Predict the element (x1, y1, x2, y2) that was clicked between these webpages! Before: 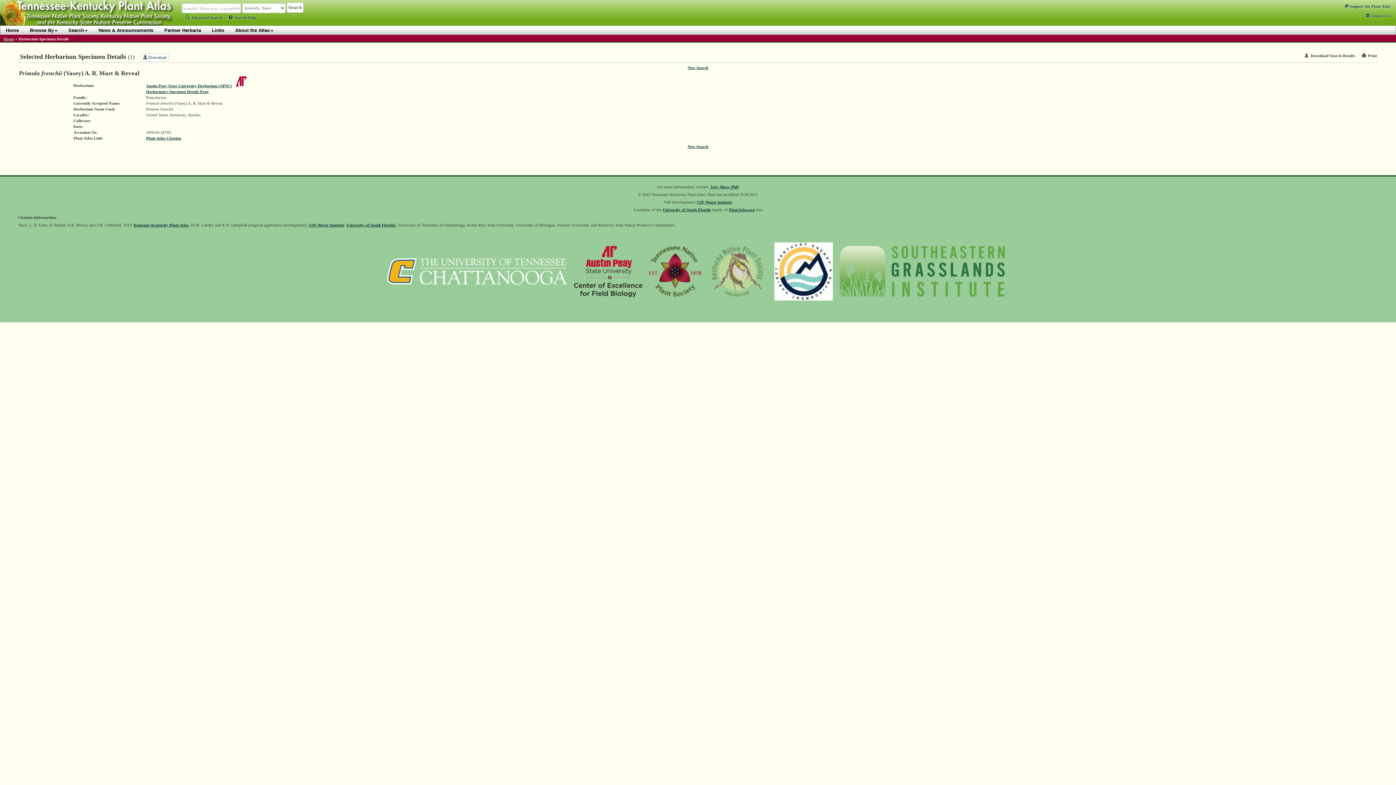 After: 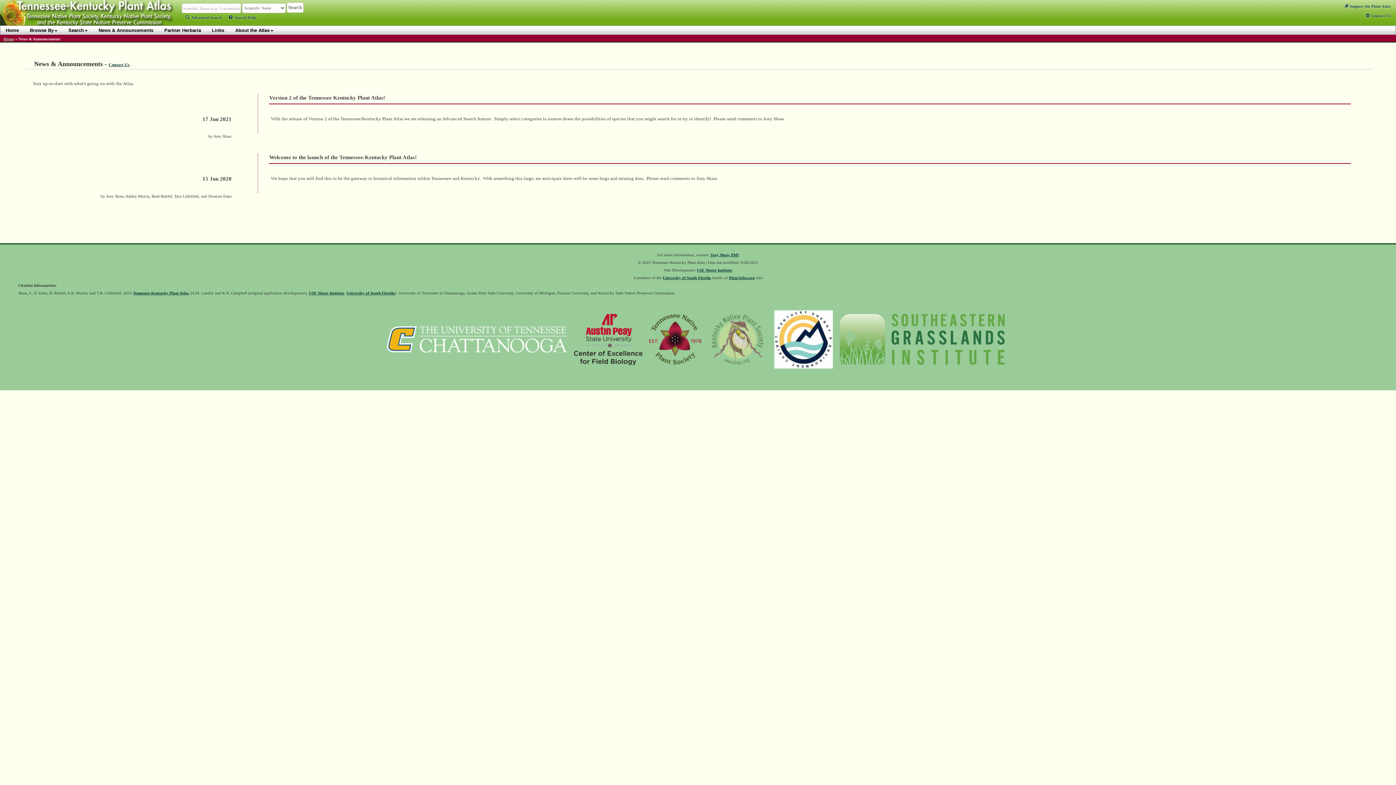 Action: label: News & Announcements bbox: (93, 25, 158, 34)